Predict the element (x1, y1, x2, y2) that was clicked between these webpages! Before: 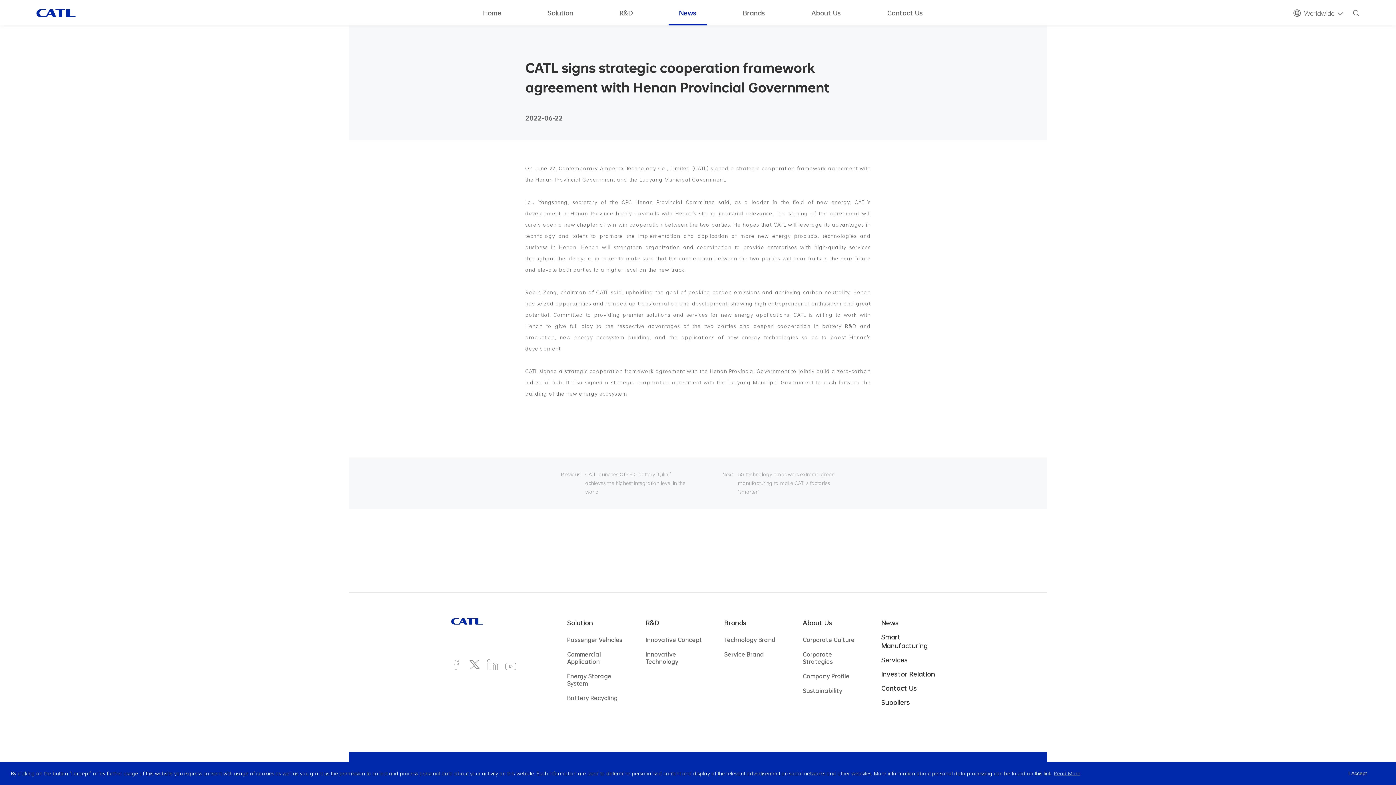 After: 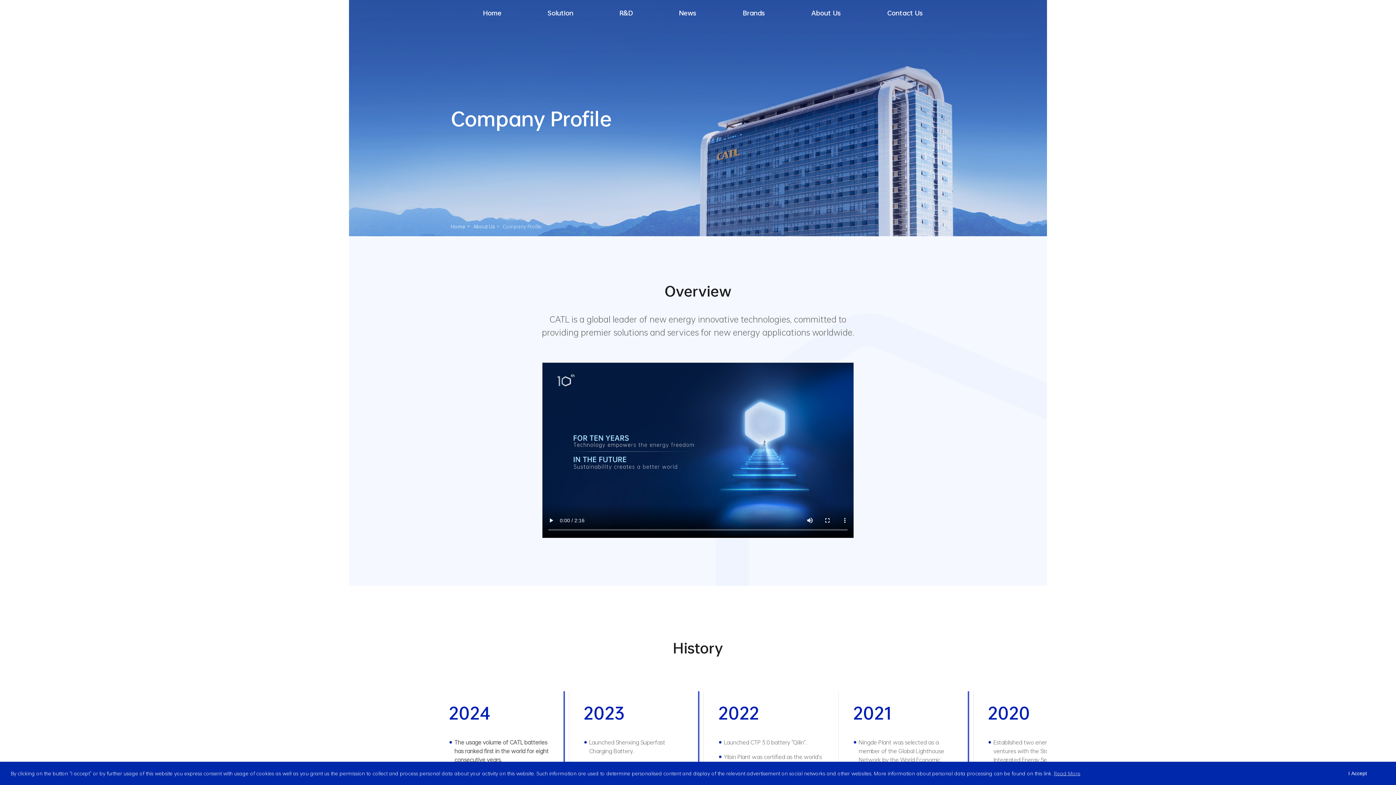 Action: bbox: (802, 669, 855, 683) label: Company Profile